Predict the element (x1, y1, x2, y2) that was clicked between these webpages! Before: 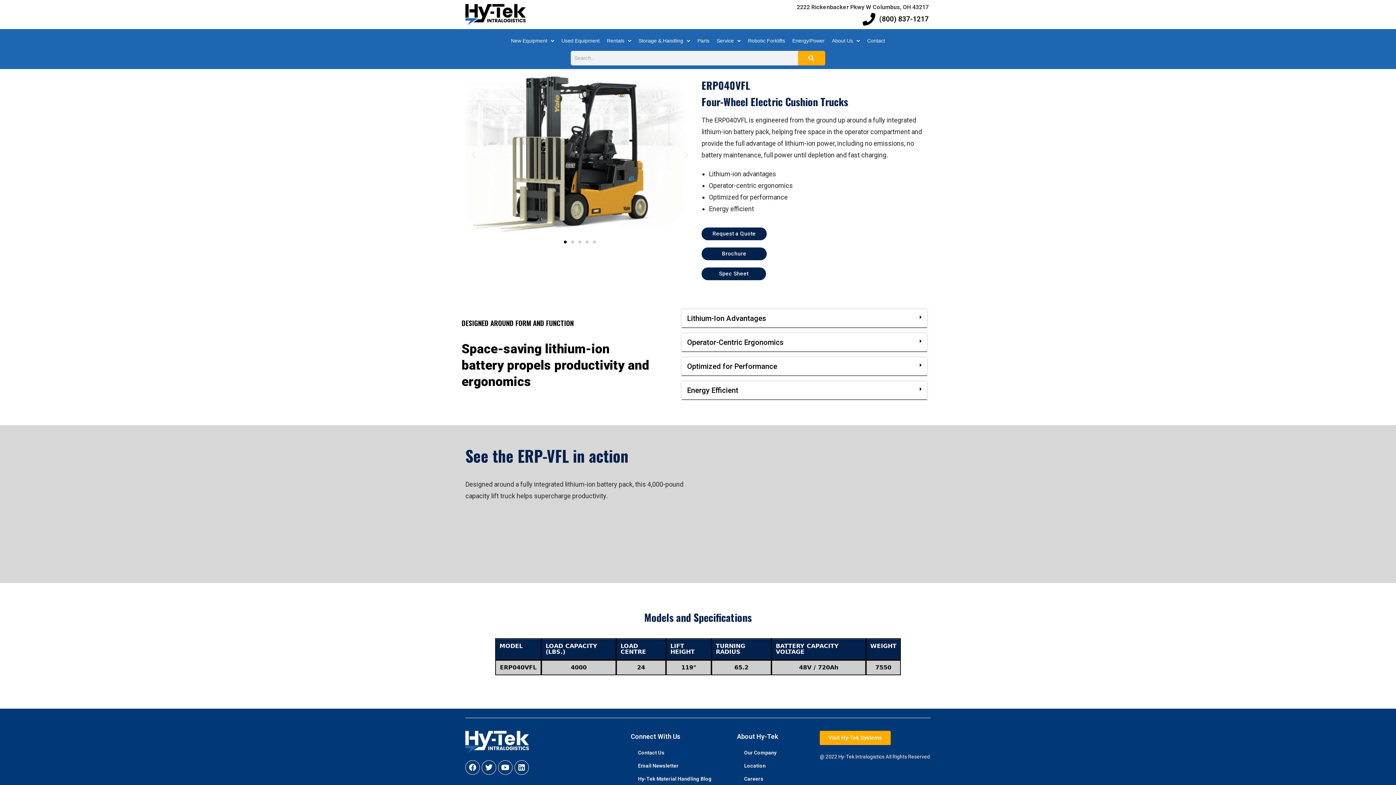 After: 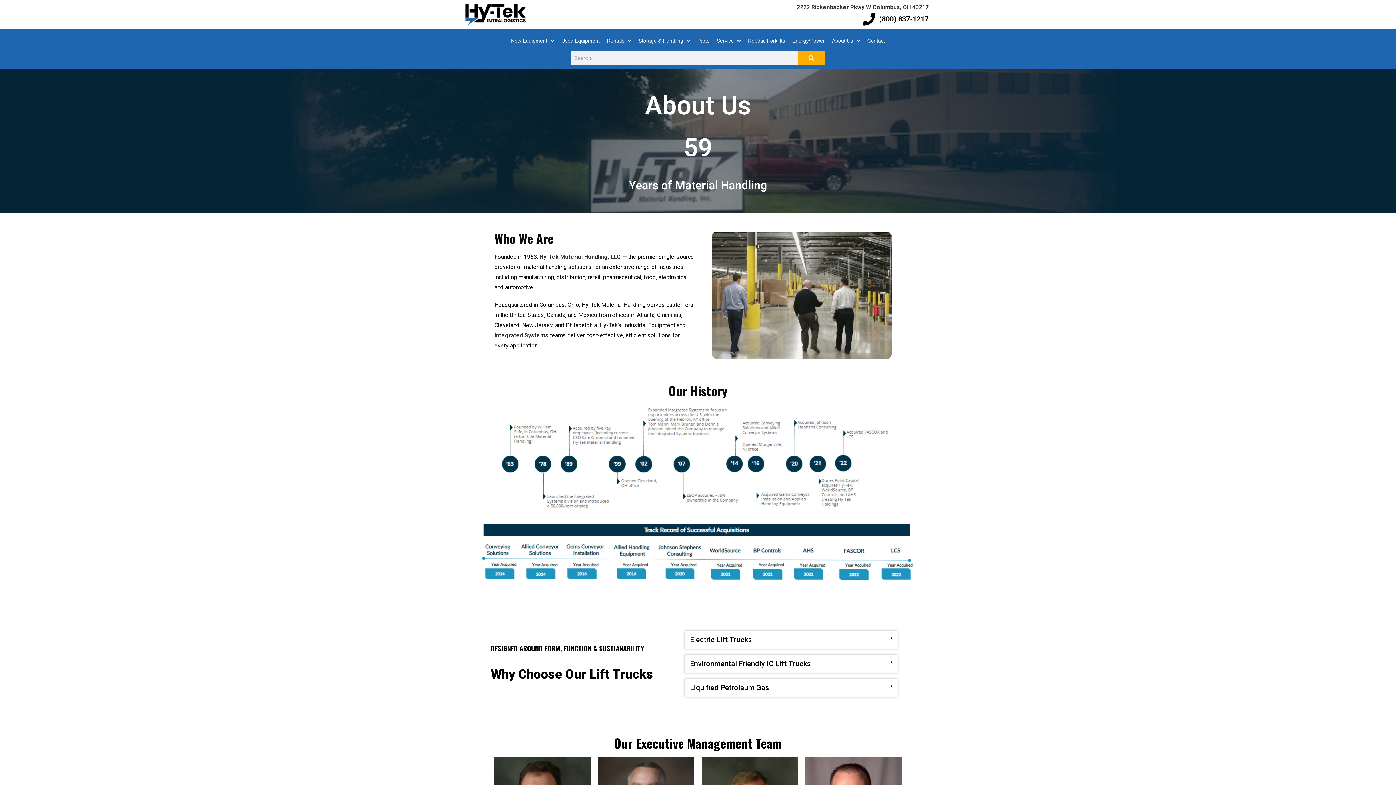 Action: bbox: (828, 32, 863, 49) label: About Us